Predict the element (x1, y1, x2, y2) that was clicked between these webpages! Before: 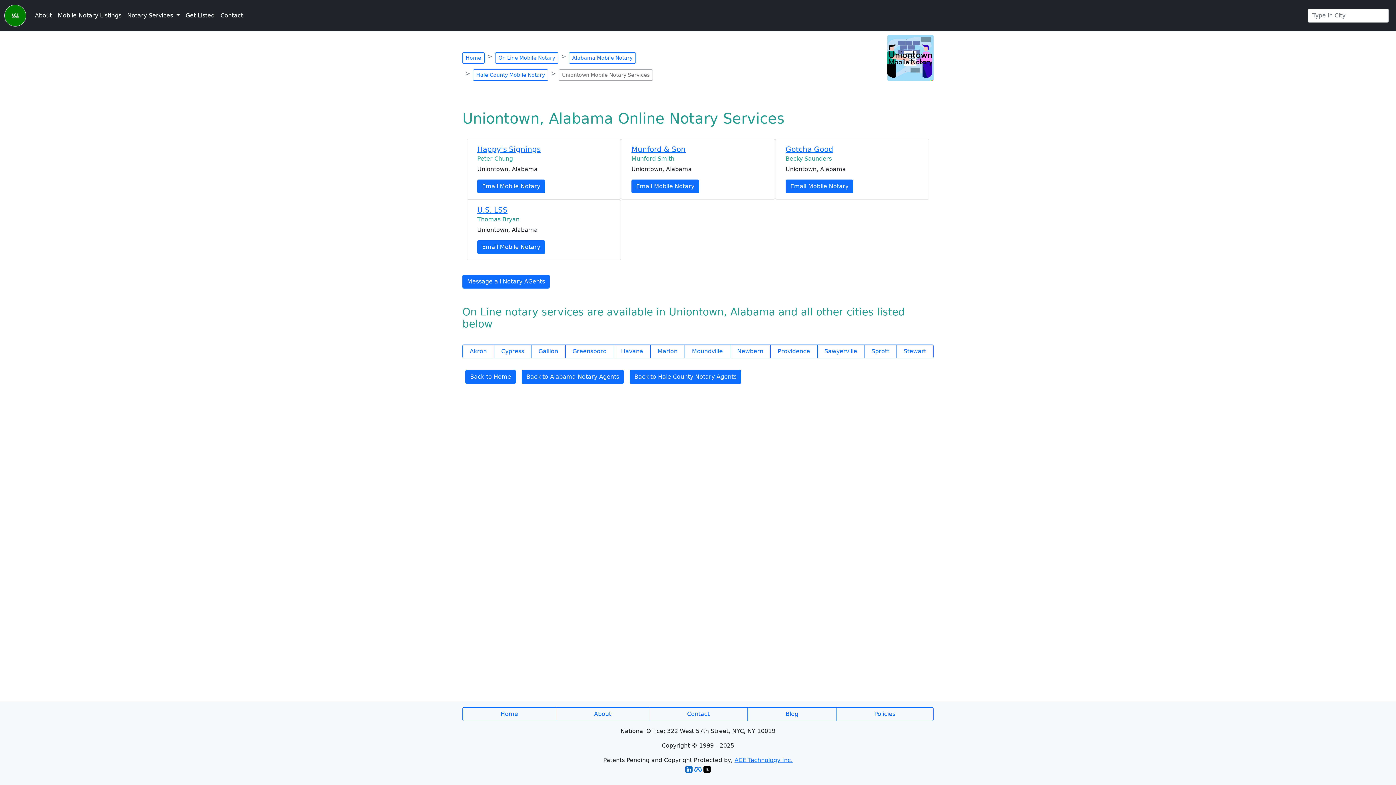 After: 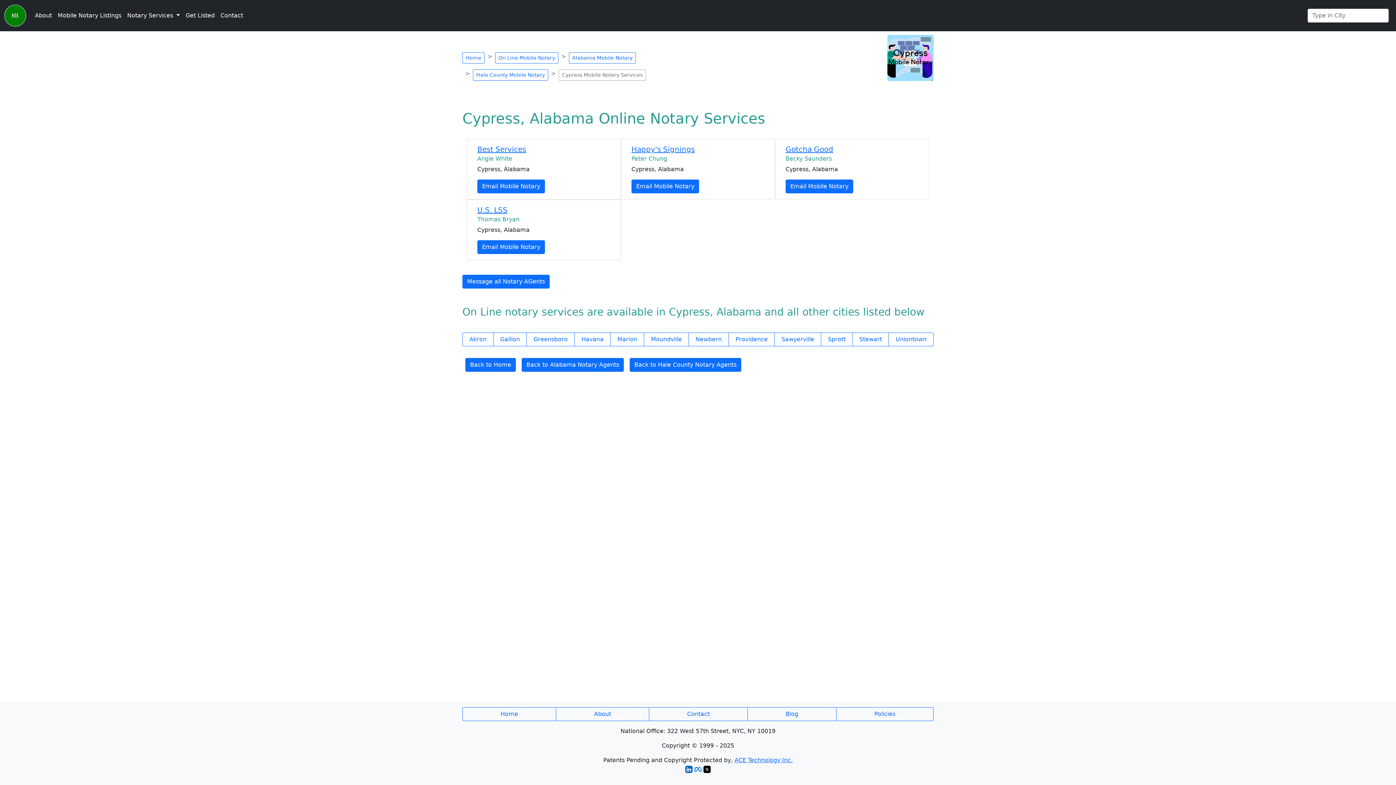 Action: bbox: (494, 344, 531, 358) label: Cypress